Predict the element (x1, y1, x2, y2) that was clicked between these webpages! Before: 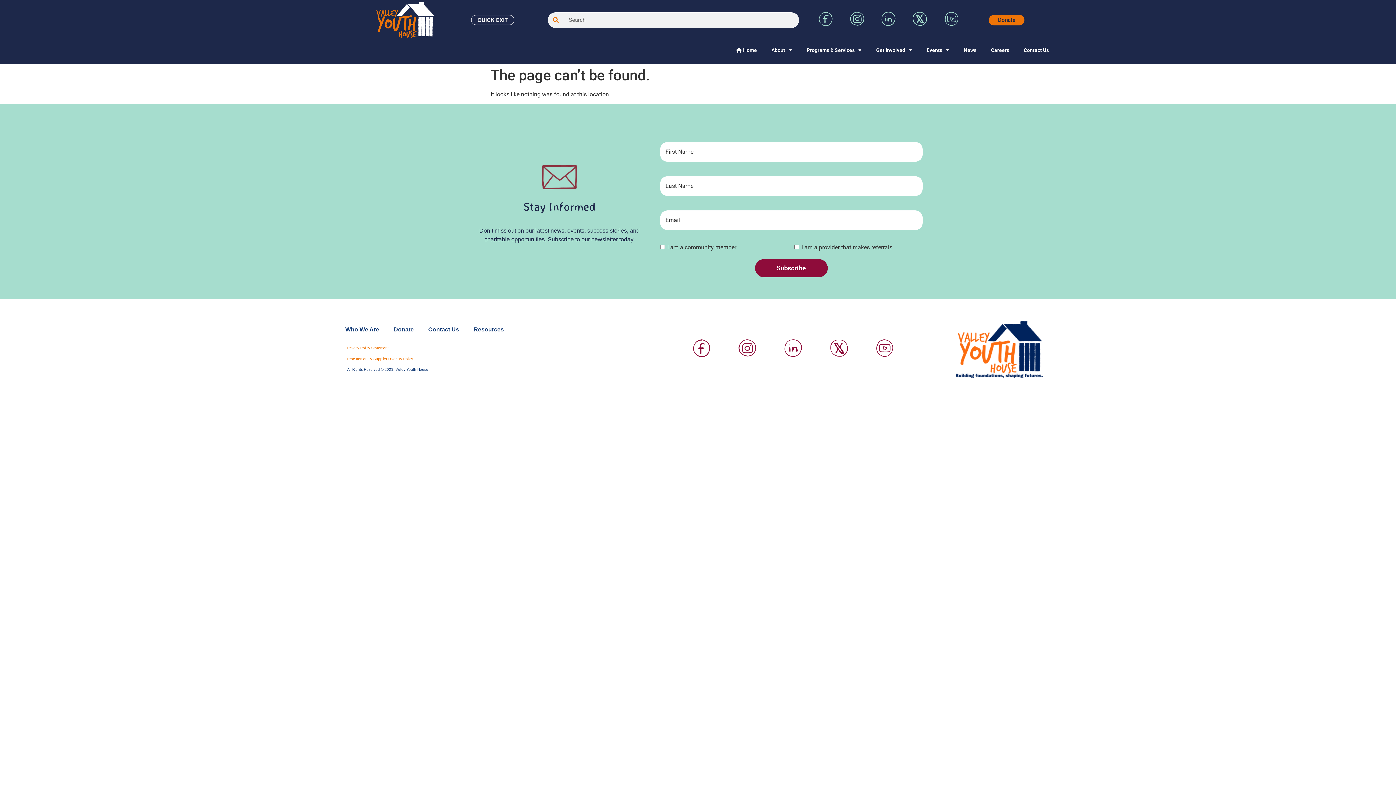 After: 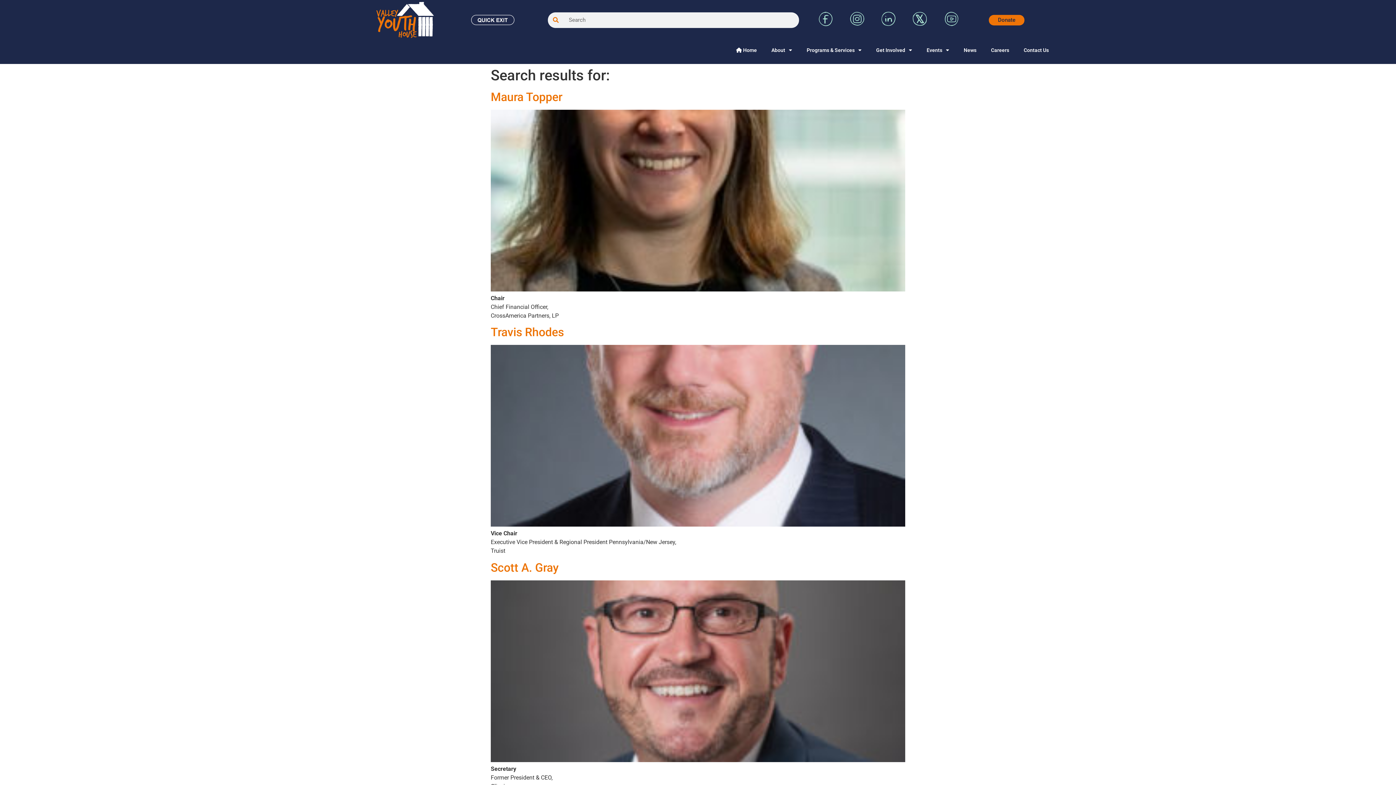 Action: label: Search bbox: (548, 12, 563, 27)